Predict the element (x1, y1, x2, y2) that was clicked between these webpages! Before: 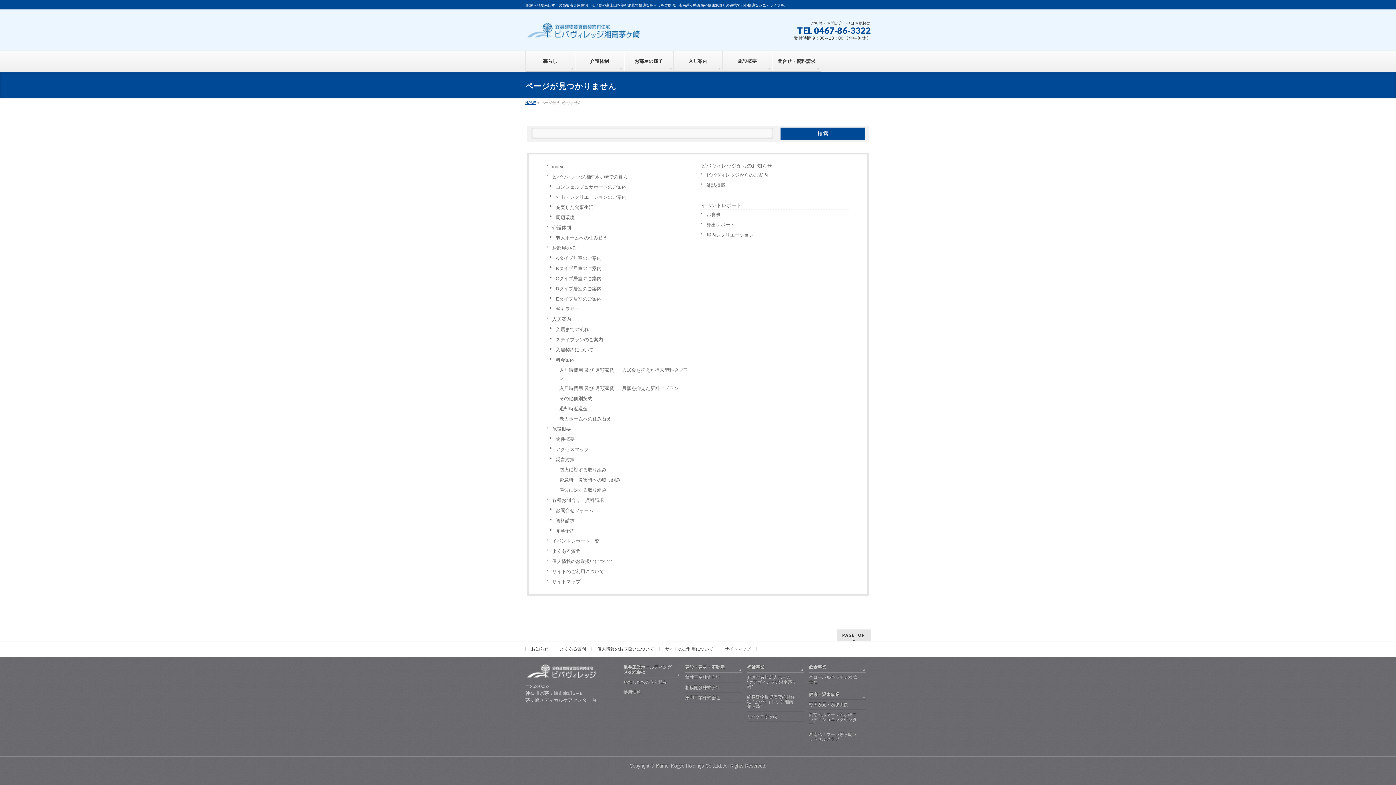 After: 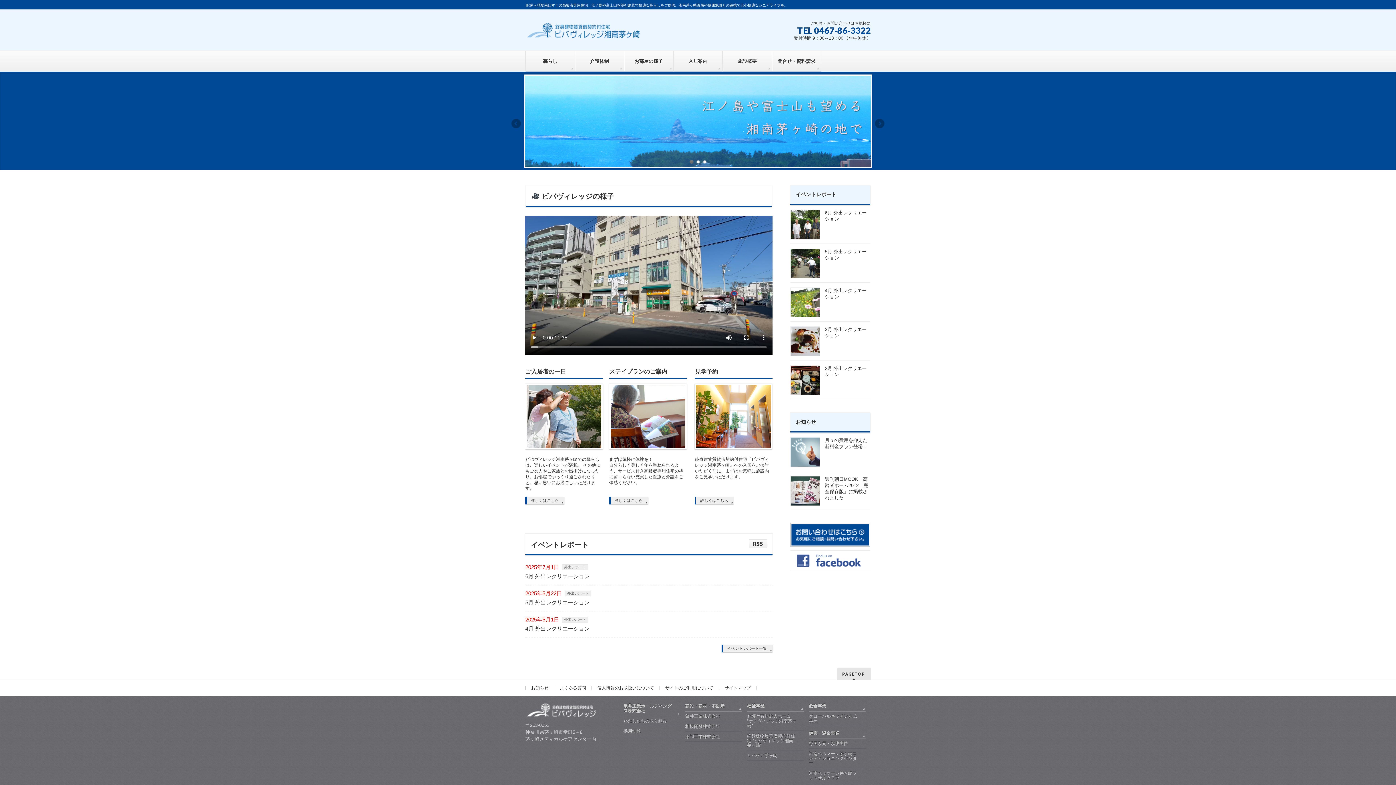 Action: bbox: (525, 26, 641, 36)